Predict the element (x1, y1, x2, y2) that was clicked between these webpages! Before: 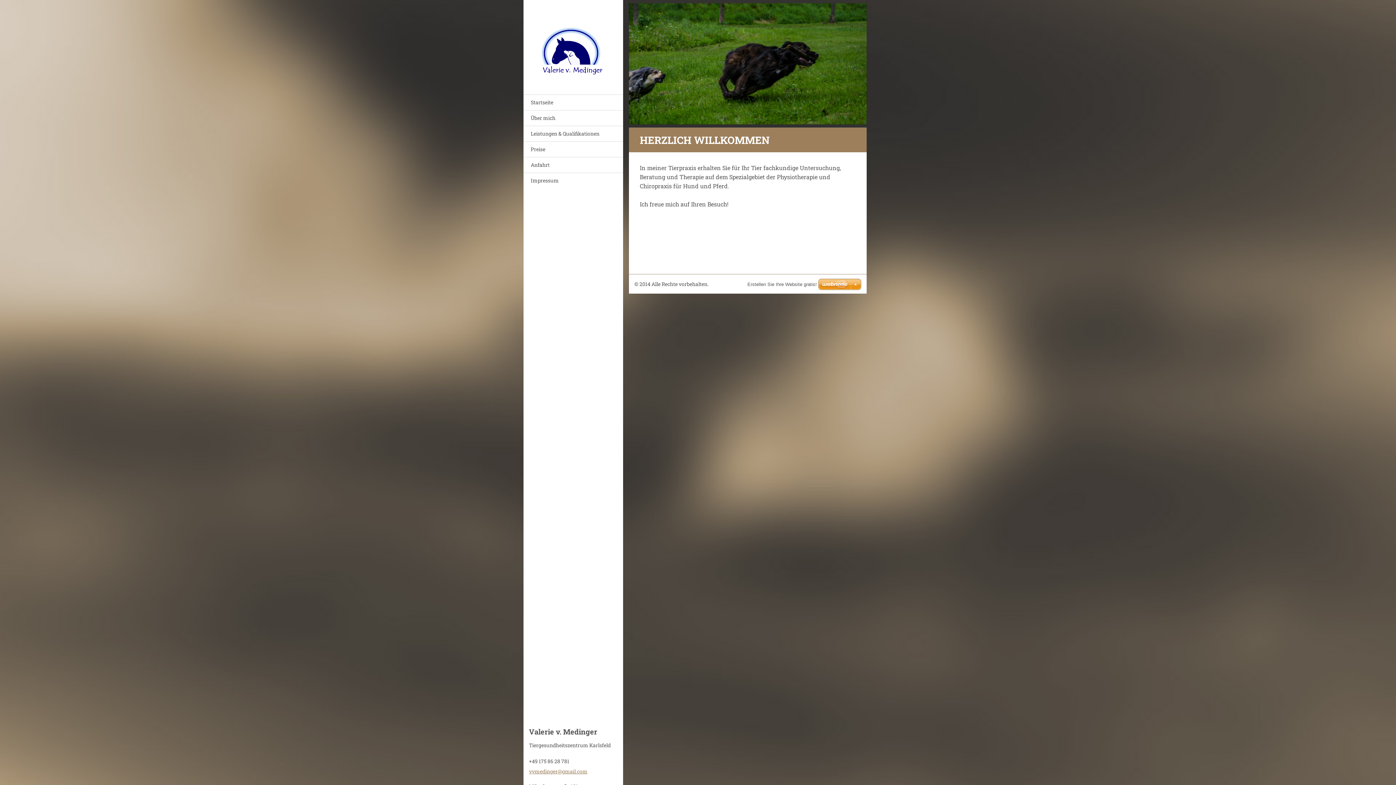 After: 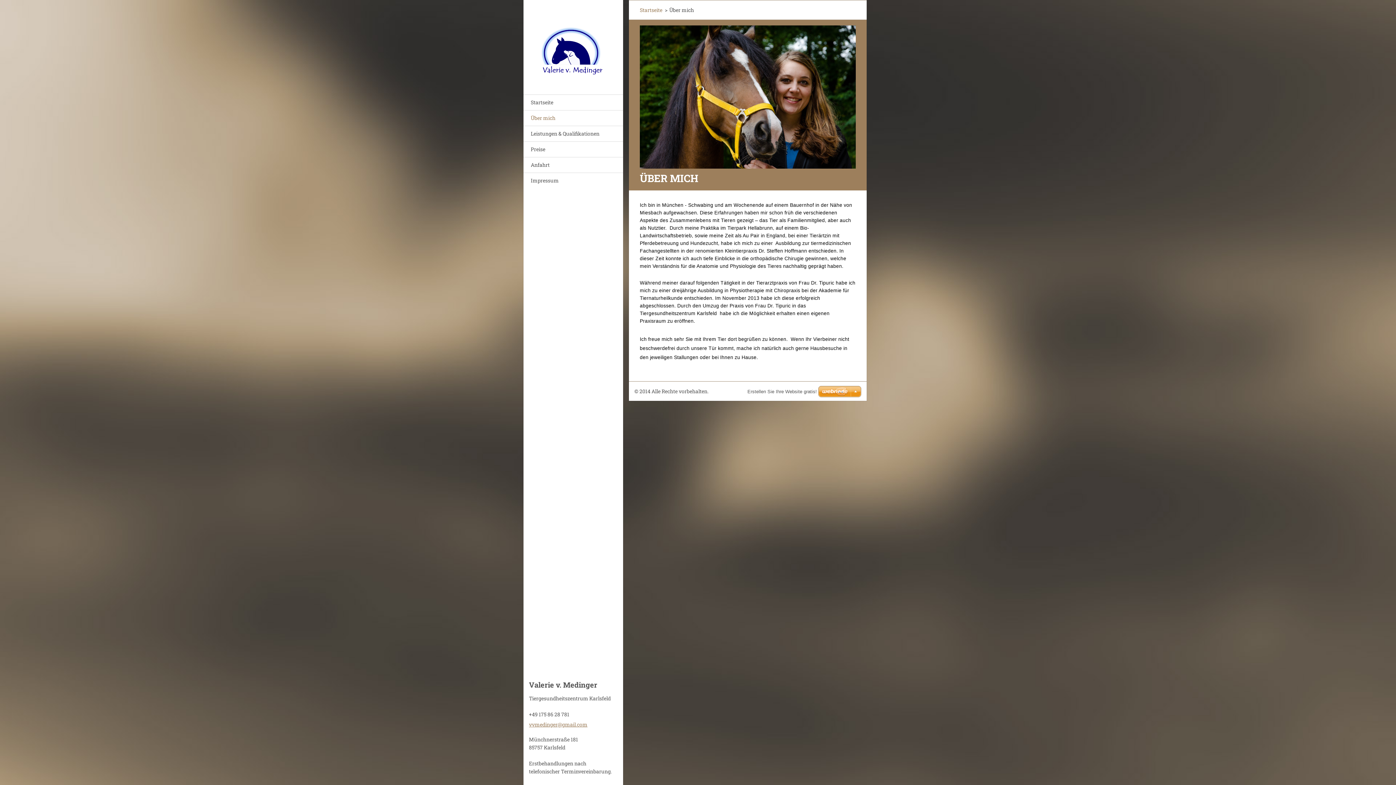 Action: label: Über mich bbox: (523, 110, 623, 125)